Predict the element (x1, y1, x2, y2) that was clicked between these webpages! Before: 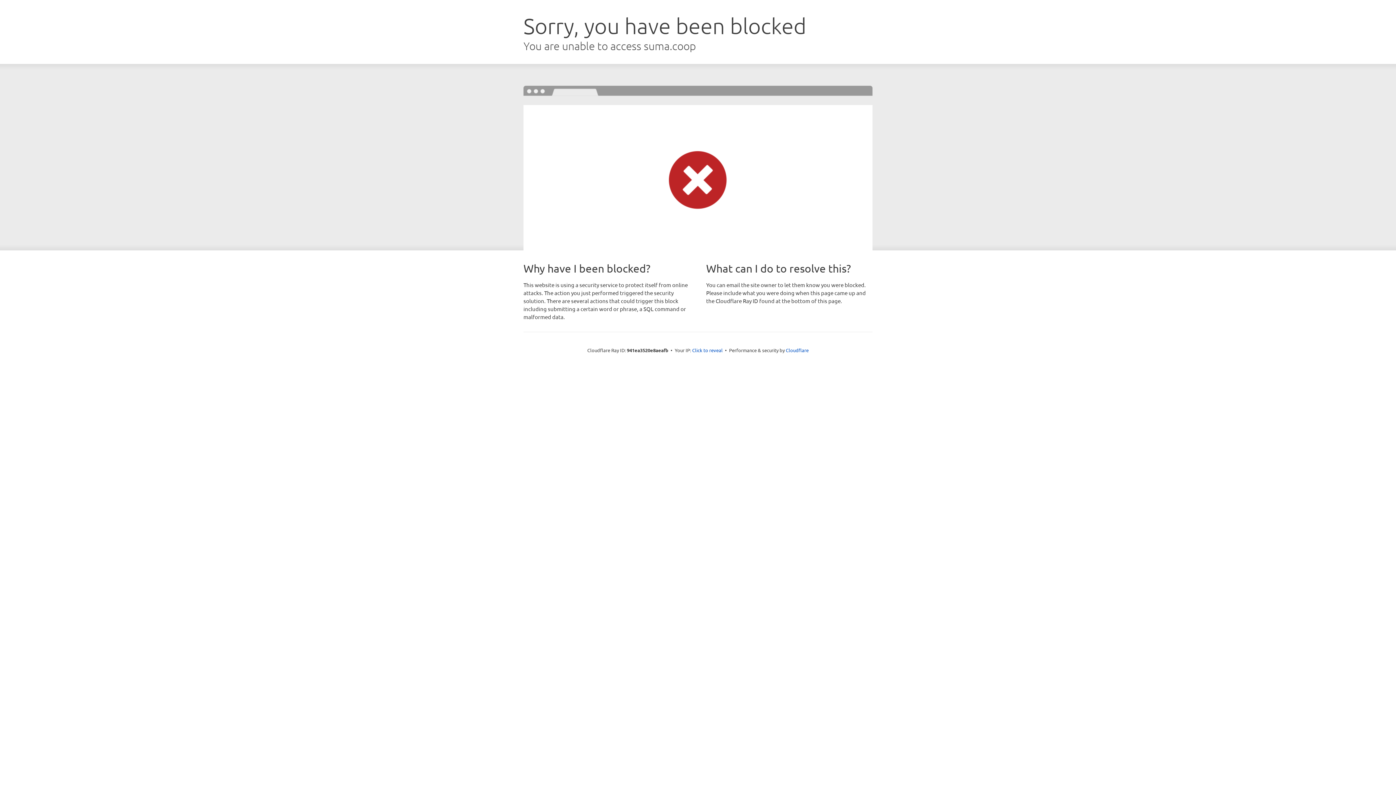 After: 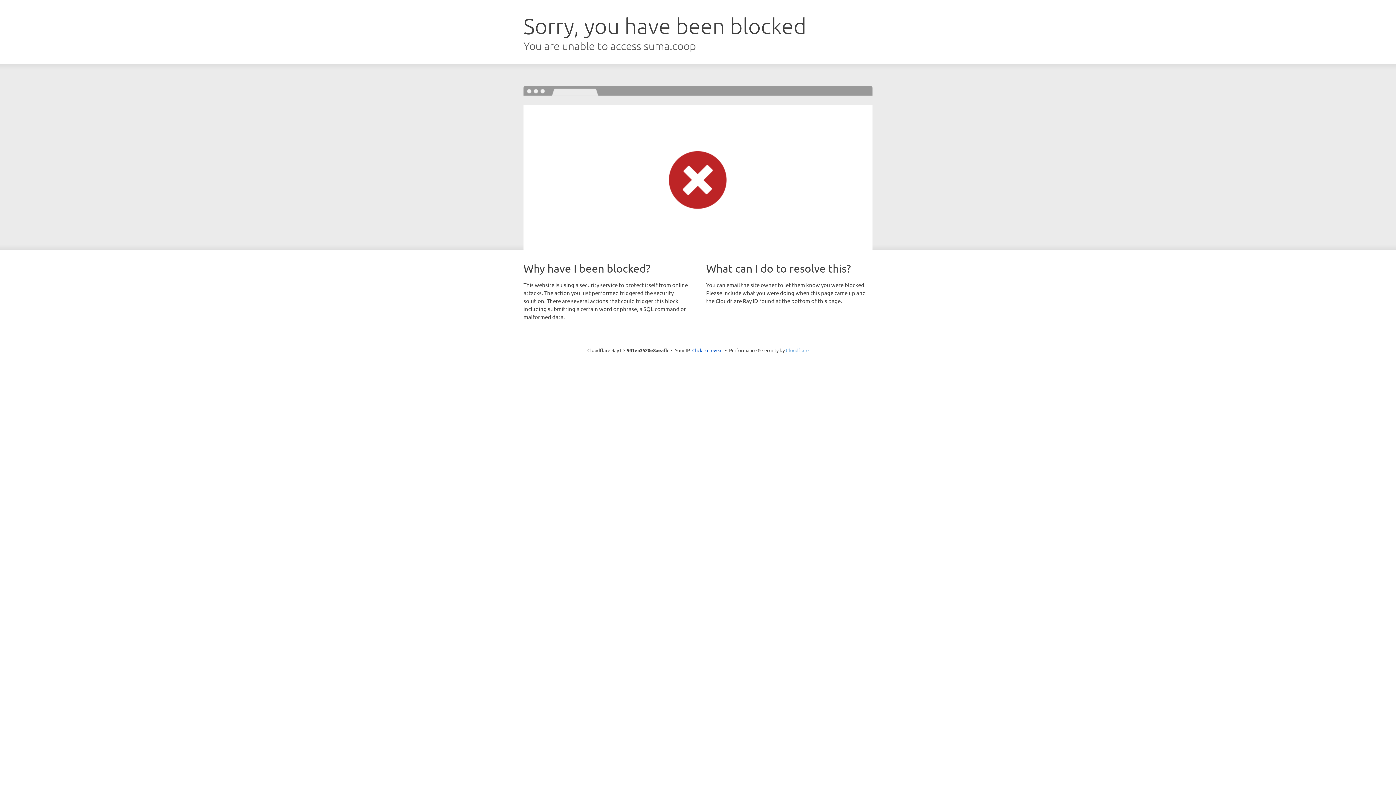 Action: label: Cloudflare bbox: (786, 347, 808, 353)